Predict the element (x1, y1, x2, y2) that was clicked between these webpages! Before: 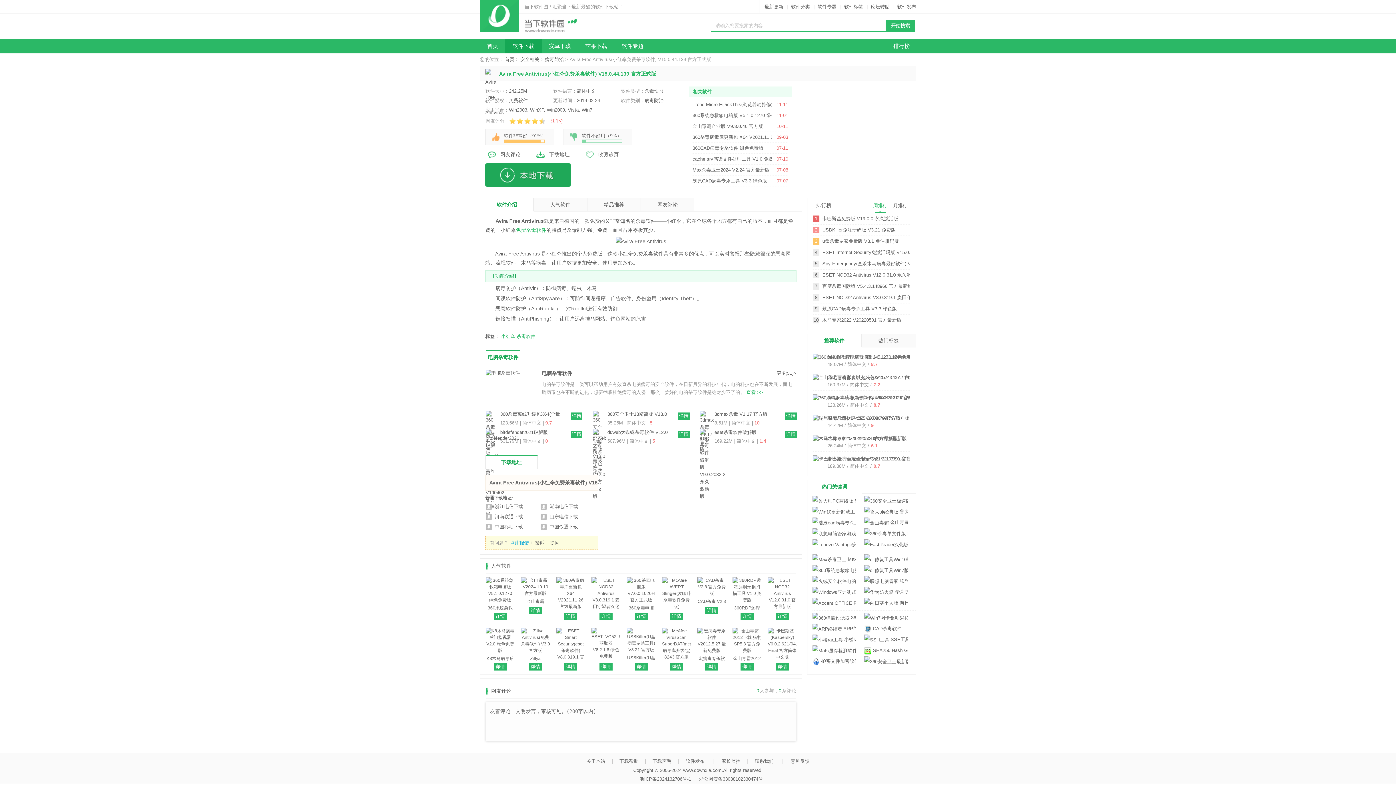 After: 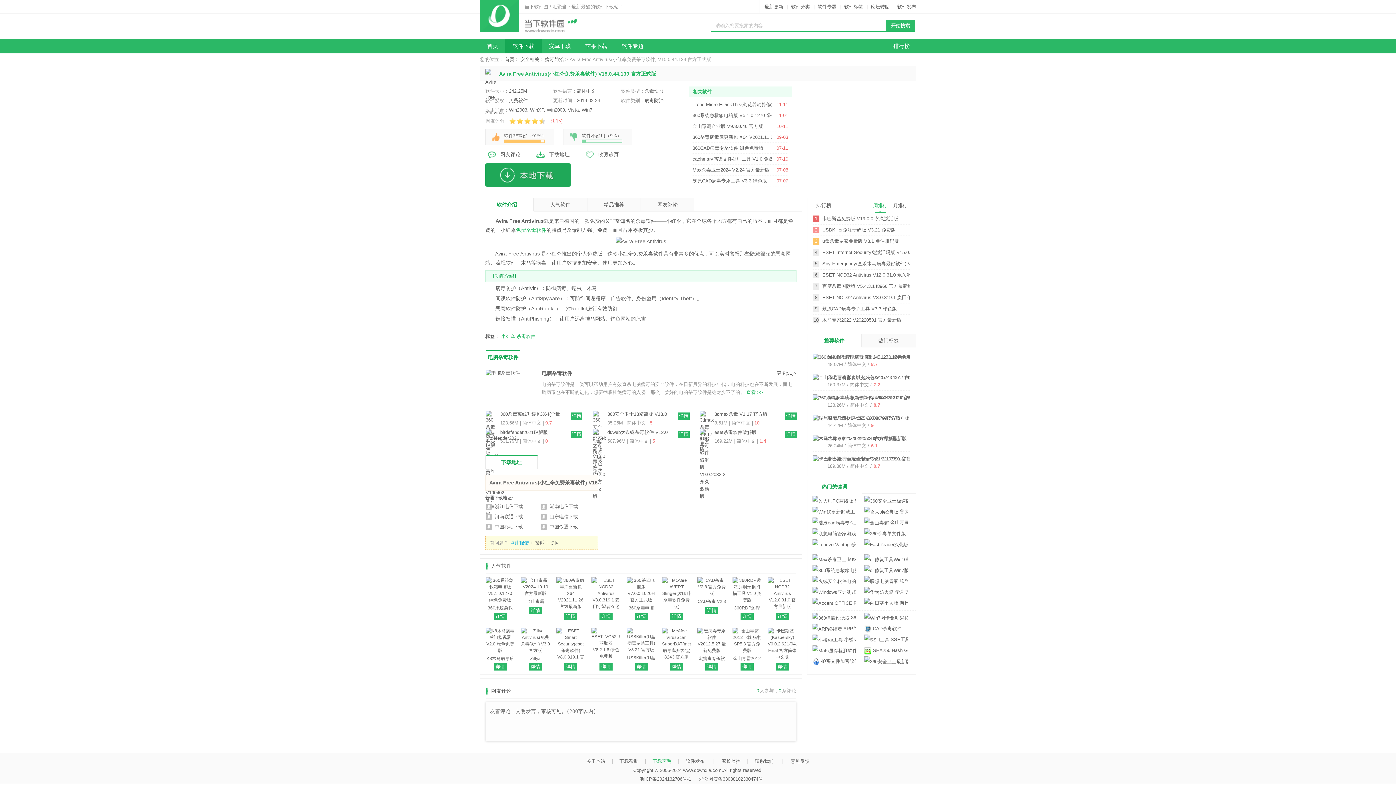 Action: bbox: (646, 758, 678, 764) label: 下载声明